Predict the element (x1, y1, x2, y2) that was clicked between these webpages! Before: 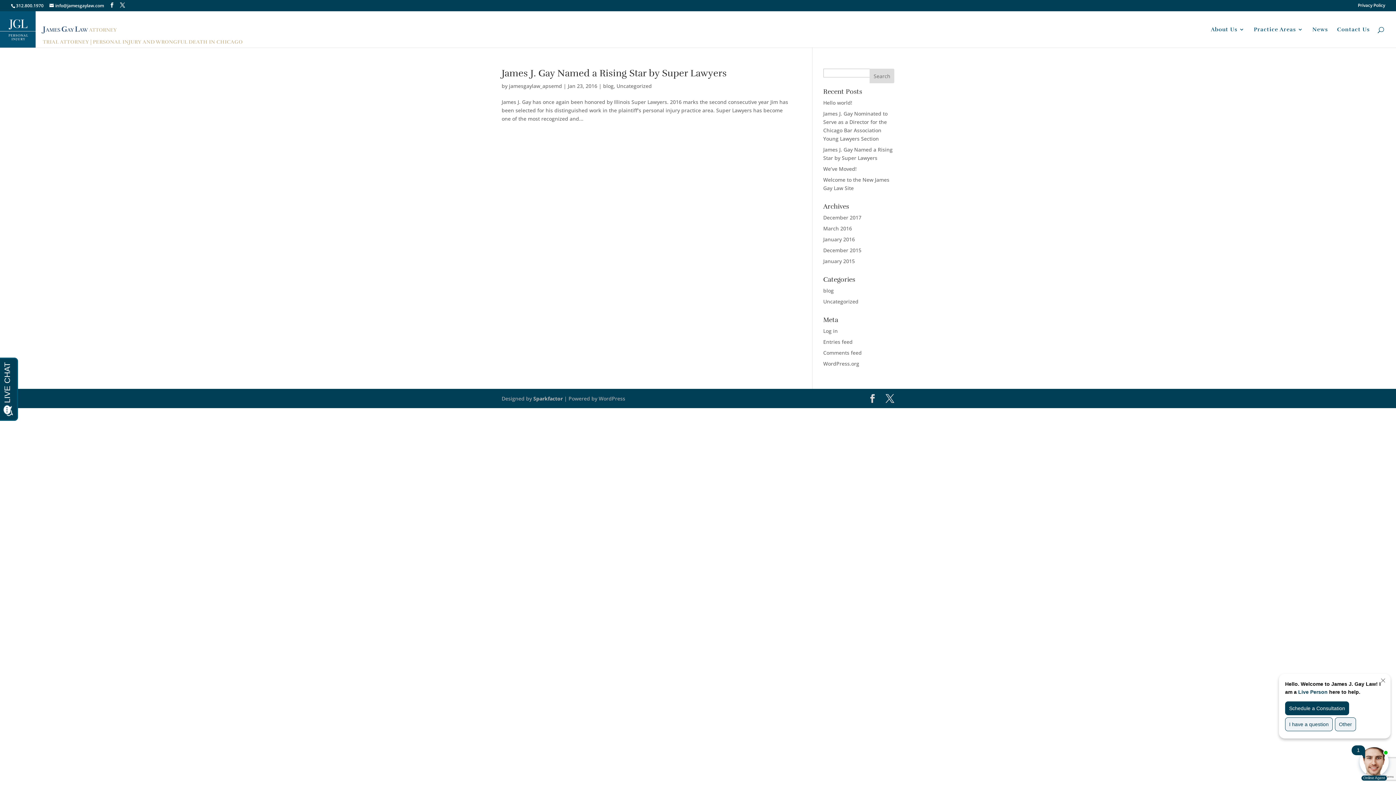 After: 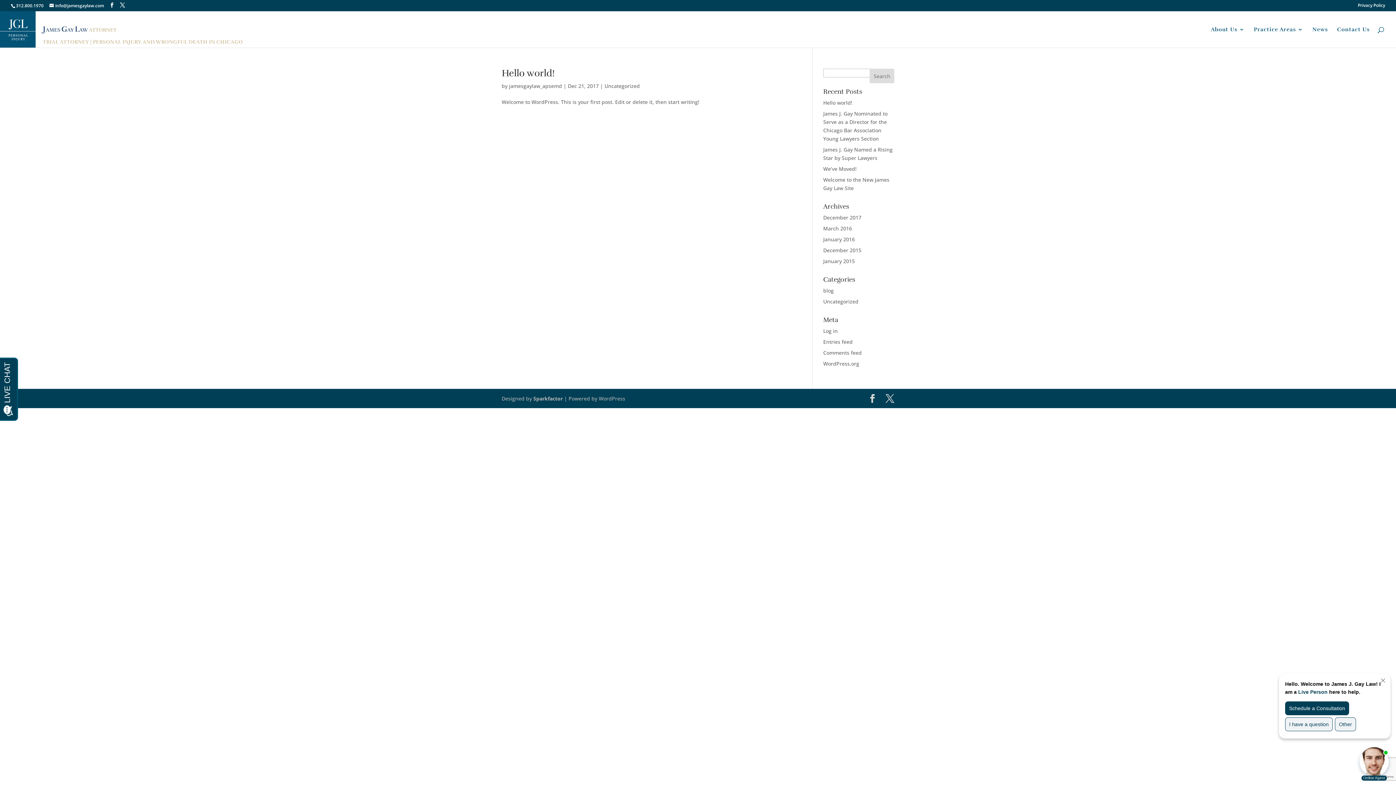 Action: bbox: (823, 214, 861, 221) label: December 2017